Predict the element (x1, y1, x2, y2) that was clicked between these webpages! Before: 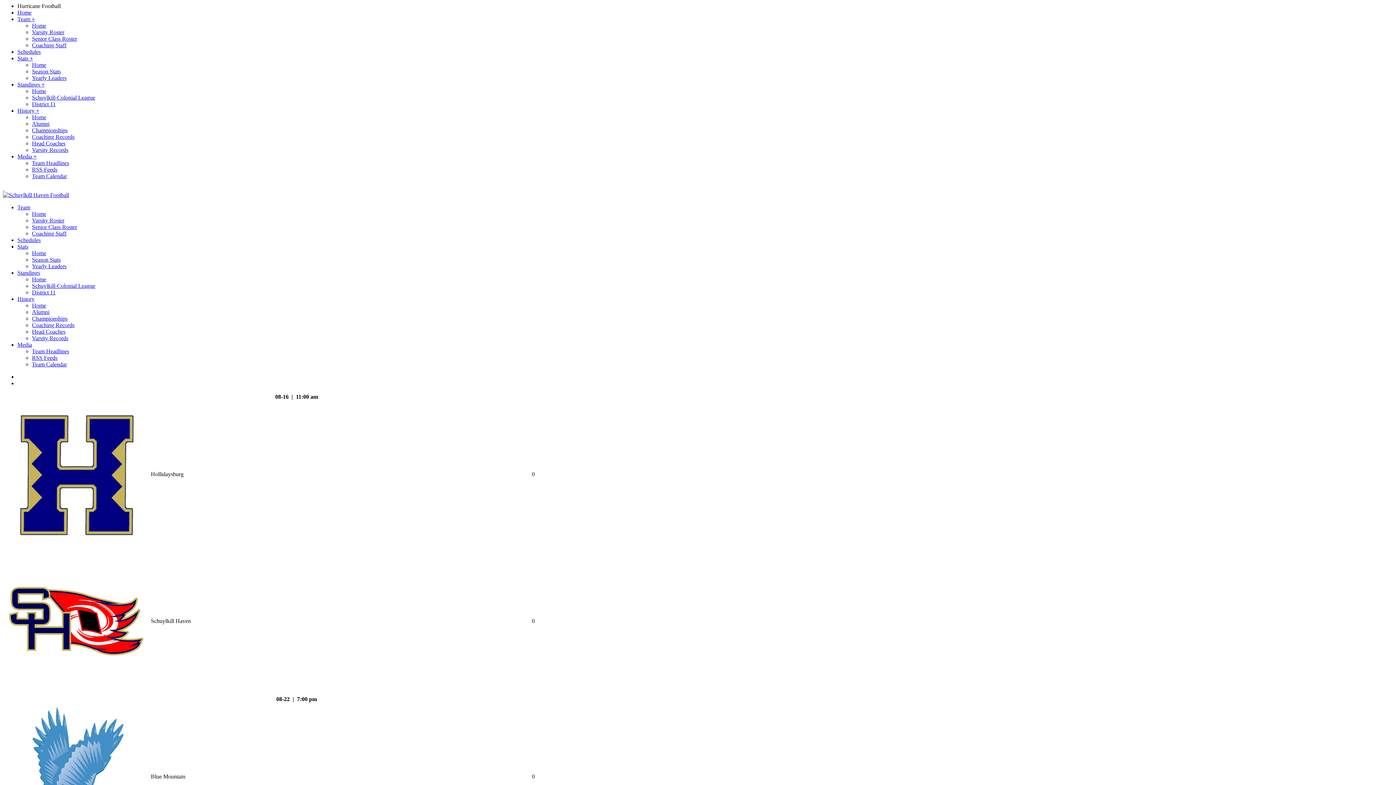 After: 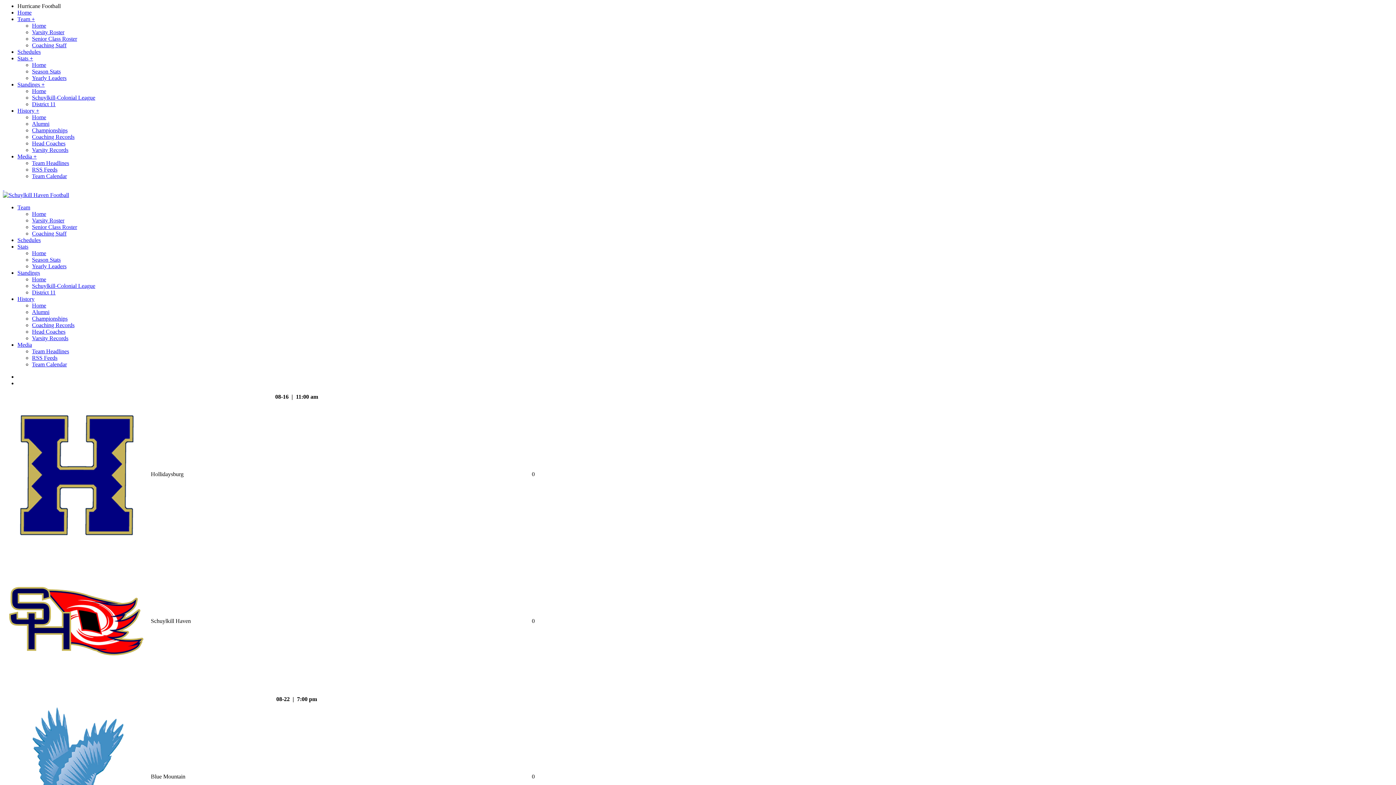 Action: bbox: (32, 230, 66, 236) label: Coaching Staff